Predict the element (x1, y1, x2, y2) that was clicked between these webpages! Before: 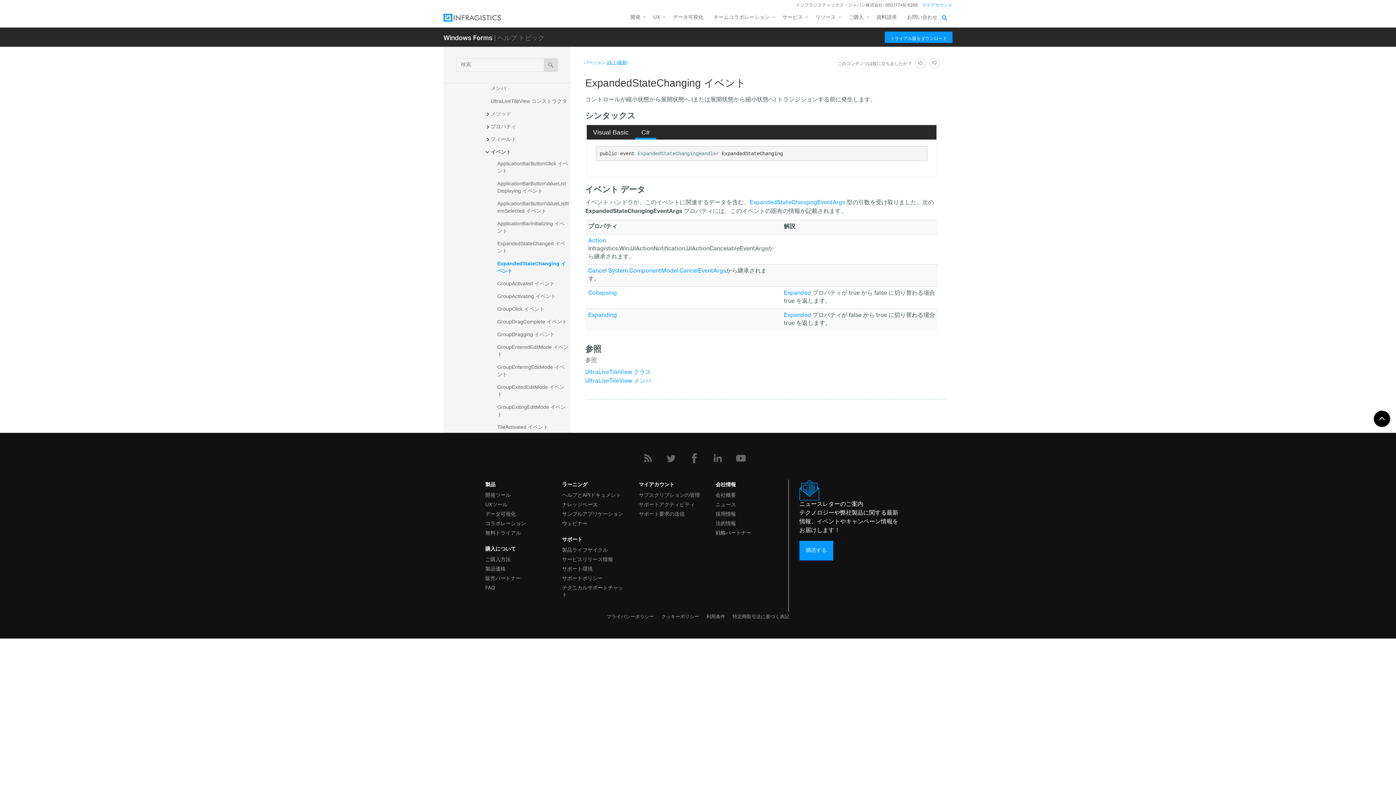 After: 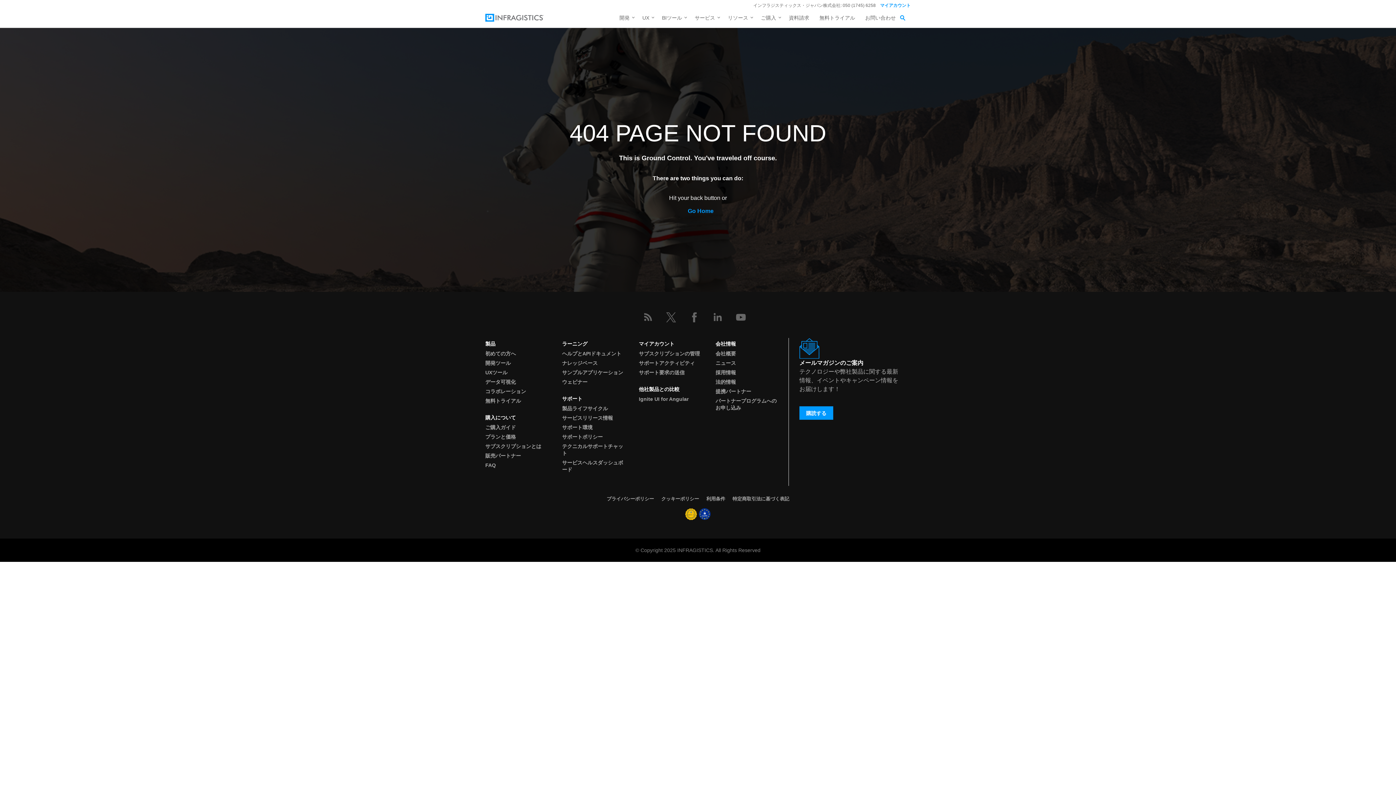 Action: bbox: (485, 518, 547, 527) label: コラボレーション